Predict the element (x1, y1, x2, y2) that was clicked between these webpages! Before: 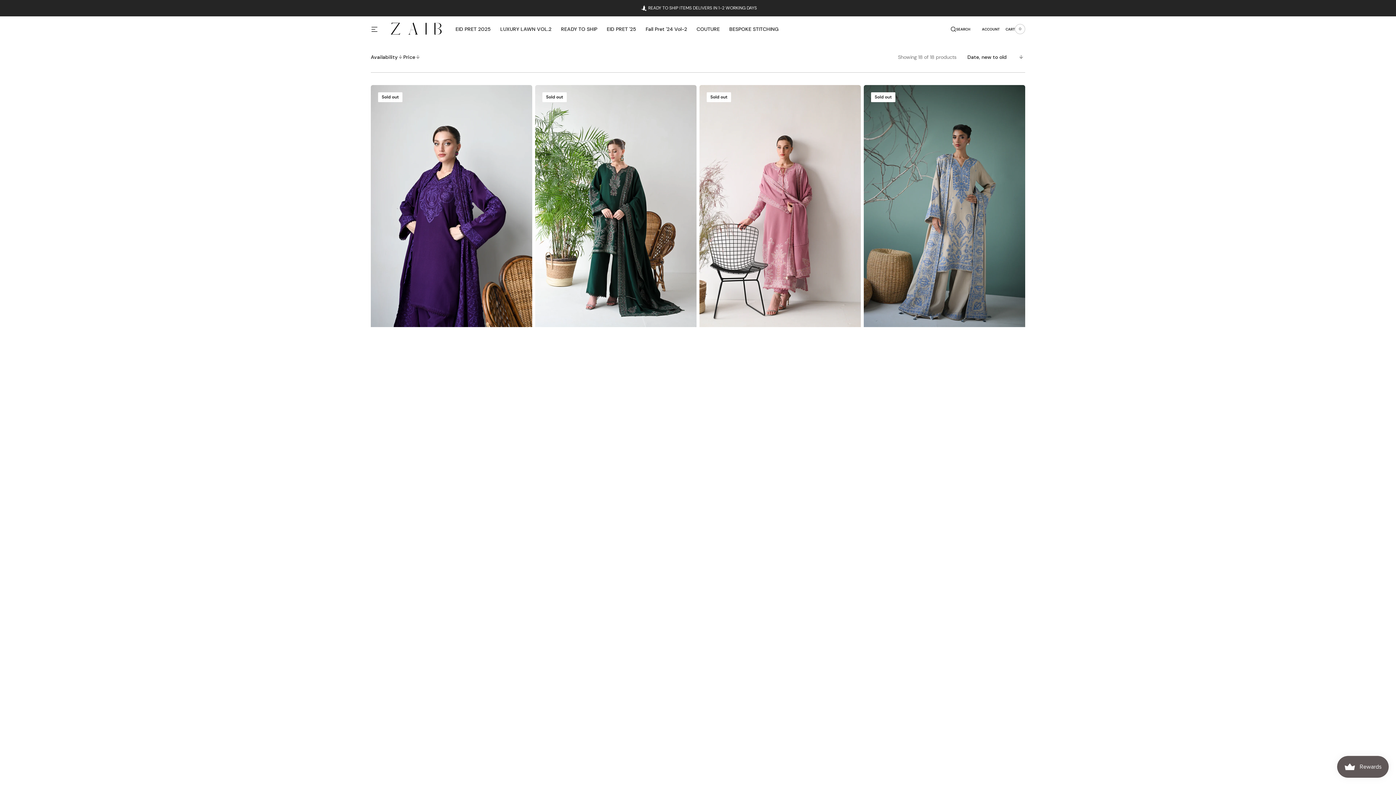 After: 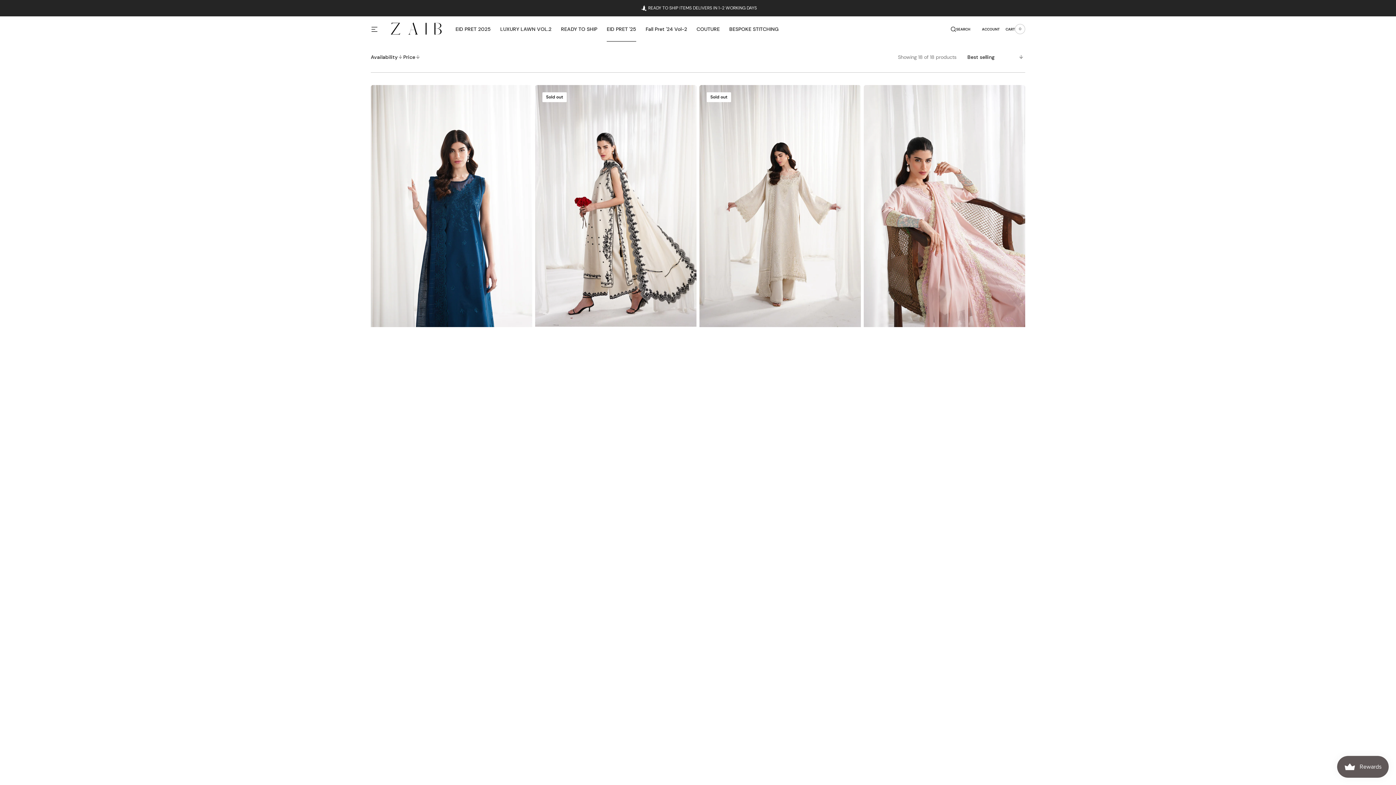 Action: bbox: (602, 16, 641, 41) label: EID PRET '25